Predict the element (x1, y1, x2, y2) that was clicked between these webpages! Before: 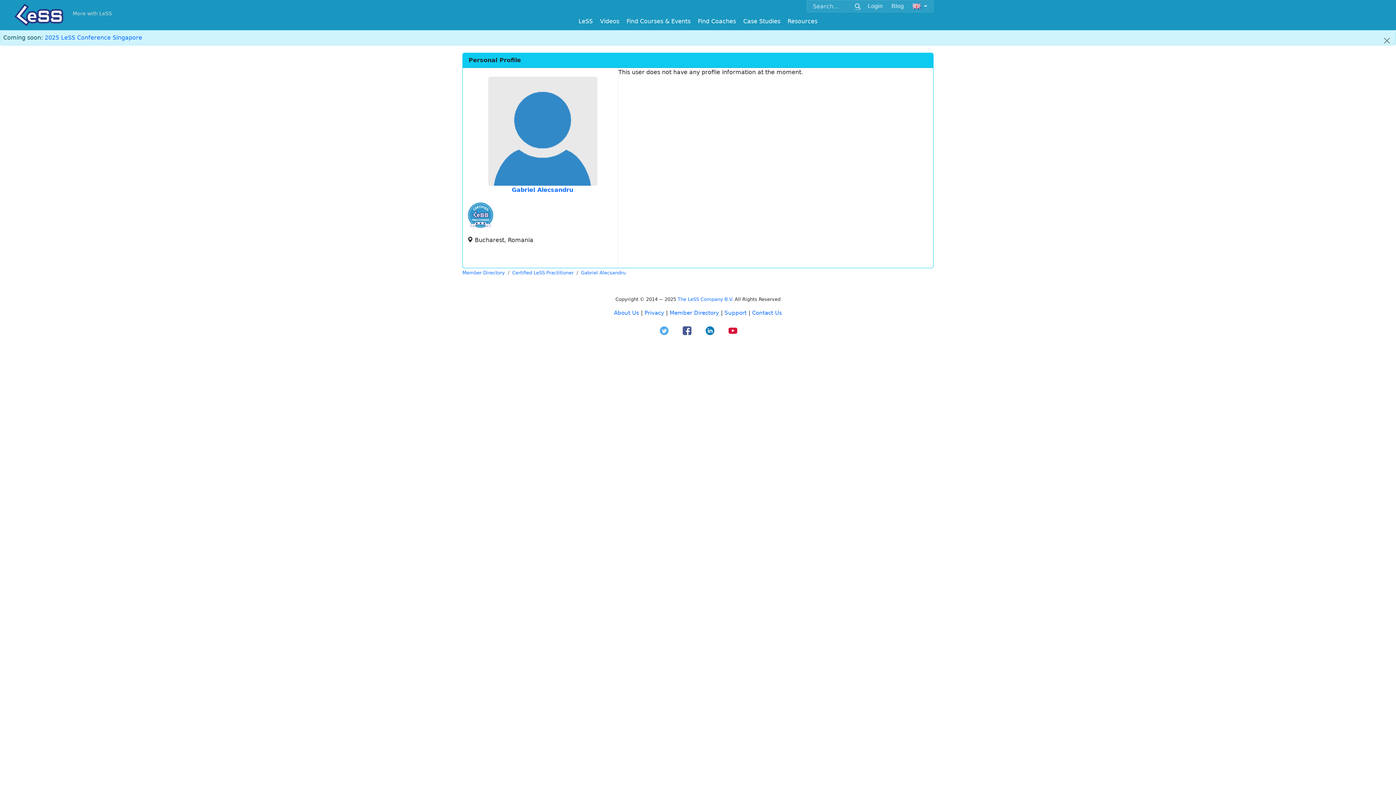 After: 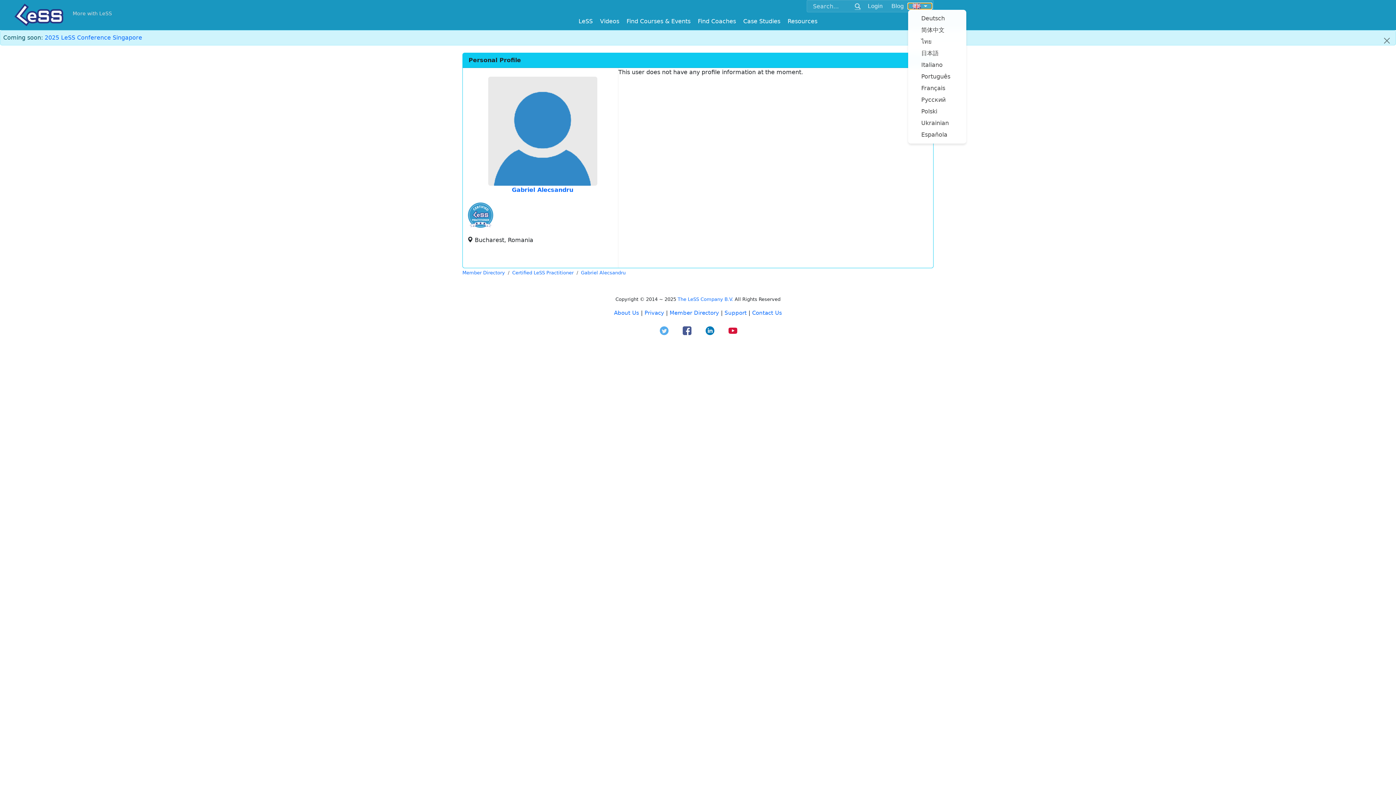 Action: bbox: (908, 3, 932, 9)